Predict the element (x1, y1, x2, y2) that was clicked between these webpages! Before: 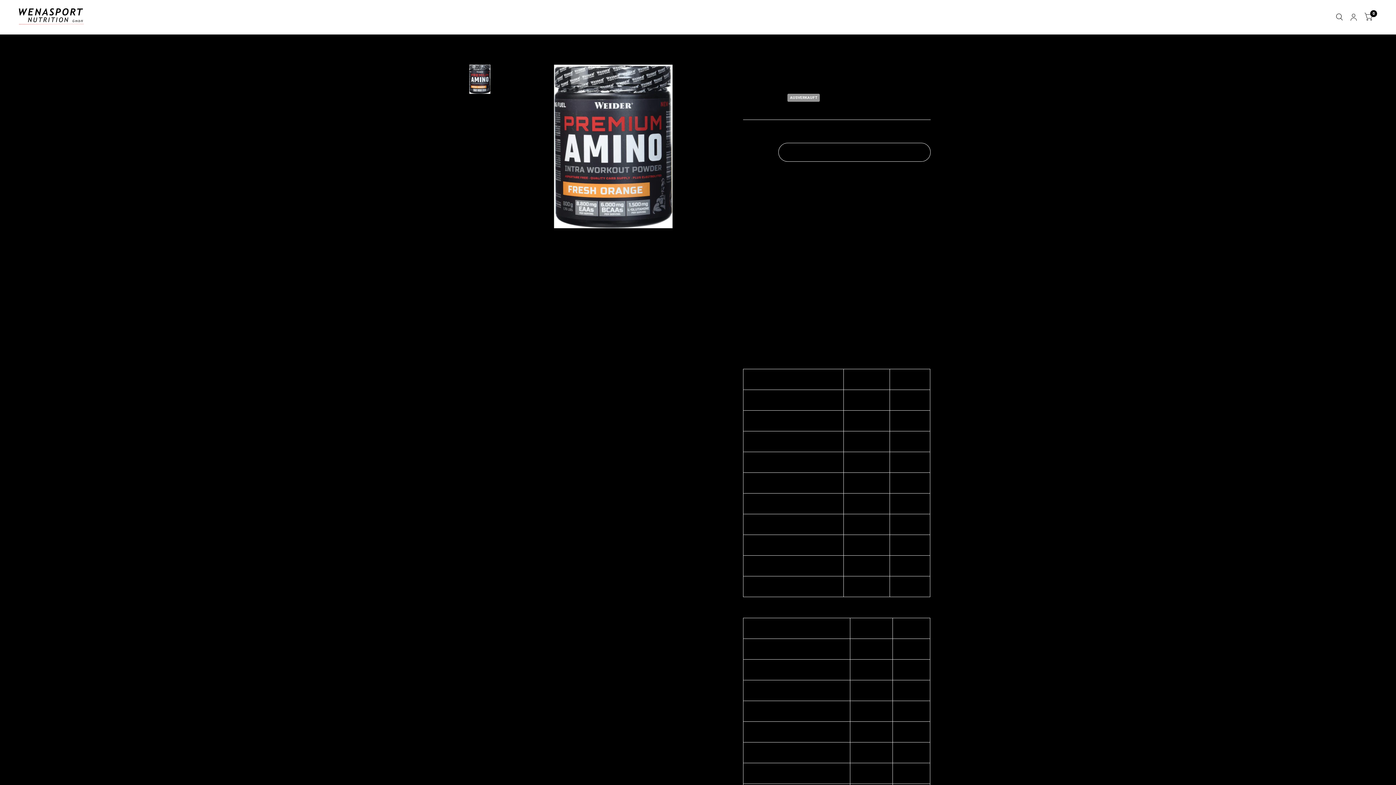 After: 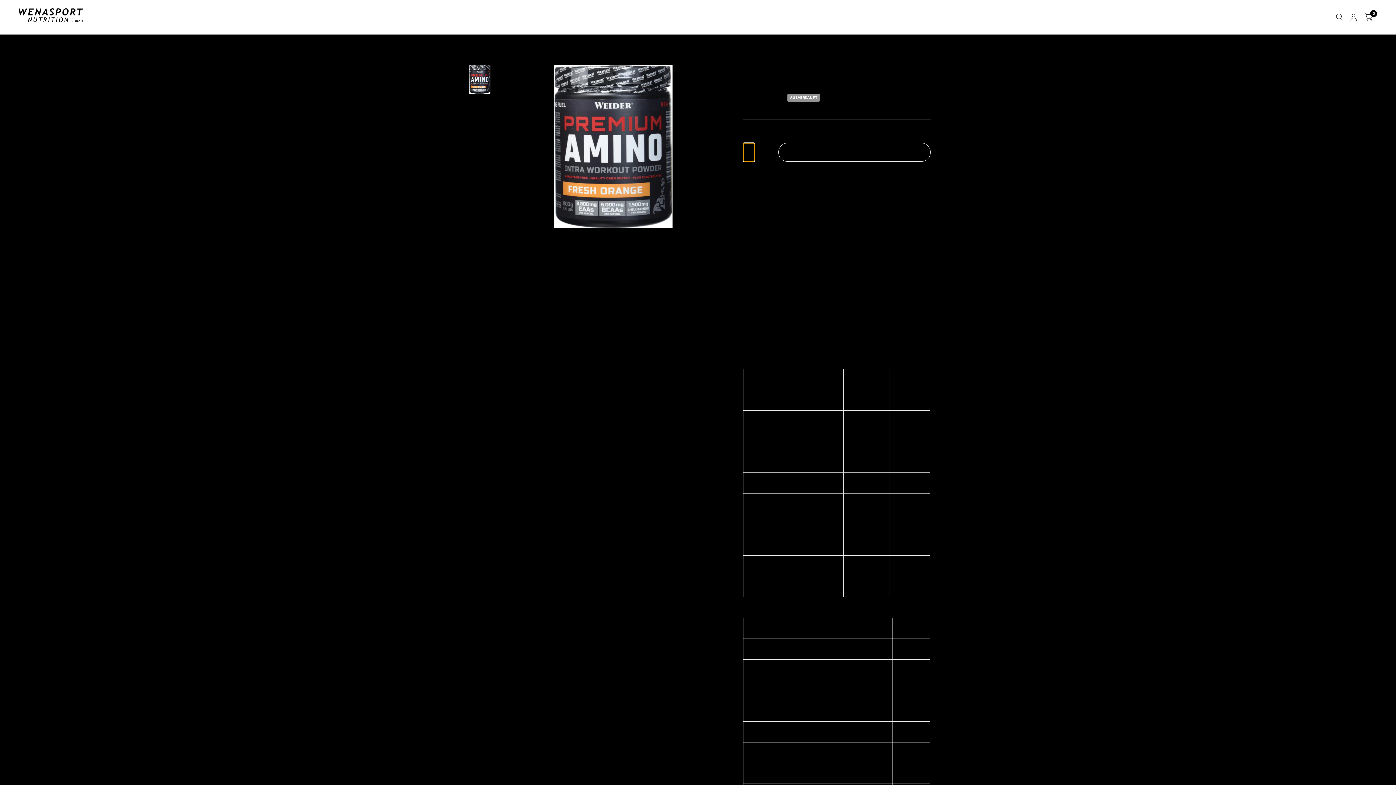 Action: bbox: (743, 143, 754, 161) label: Verringere die Menge für Premium Amino 800g